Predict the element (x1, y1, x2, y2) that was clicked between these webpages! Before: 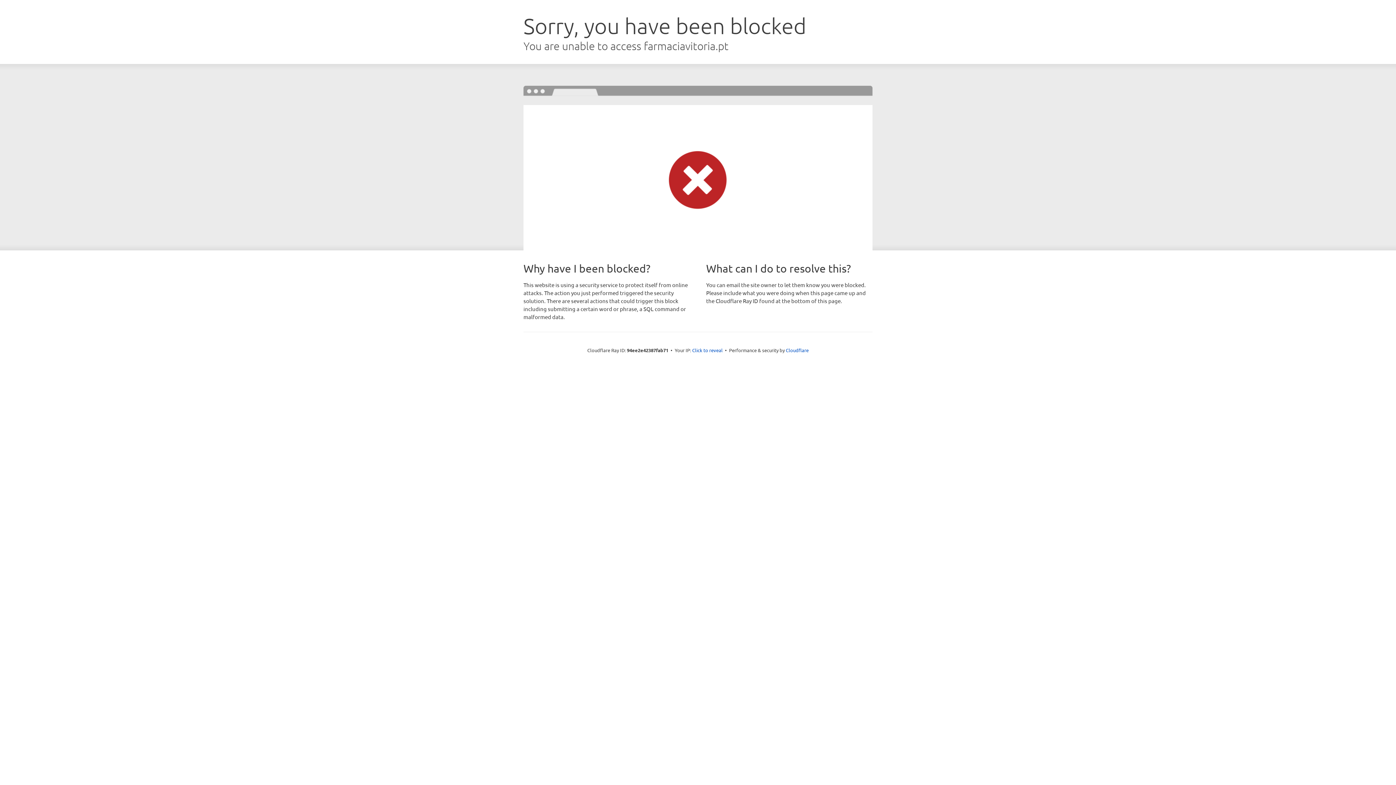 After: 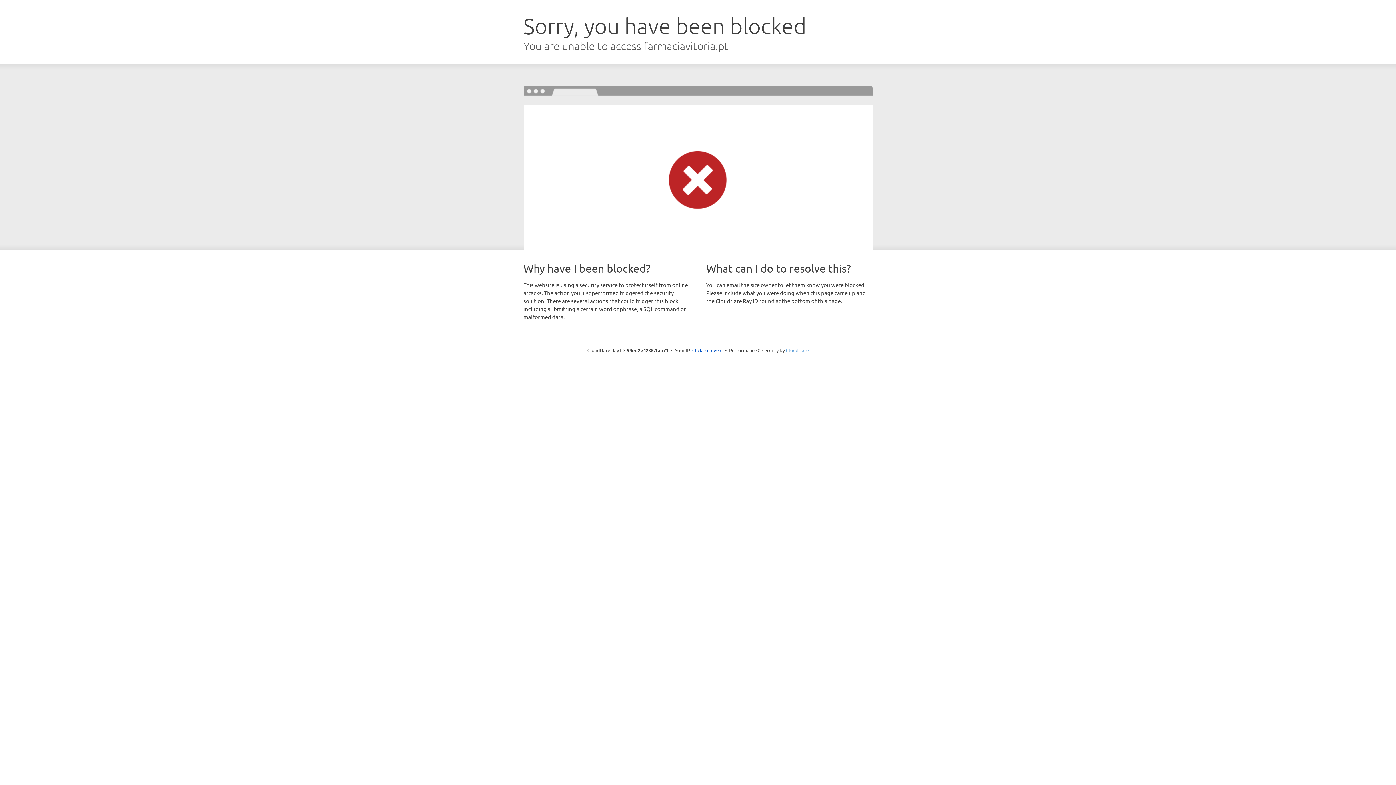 Action: bbox: (786, 347, 808, 353) label: Cloudflare